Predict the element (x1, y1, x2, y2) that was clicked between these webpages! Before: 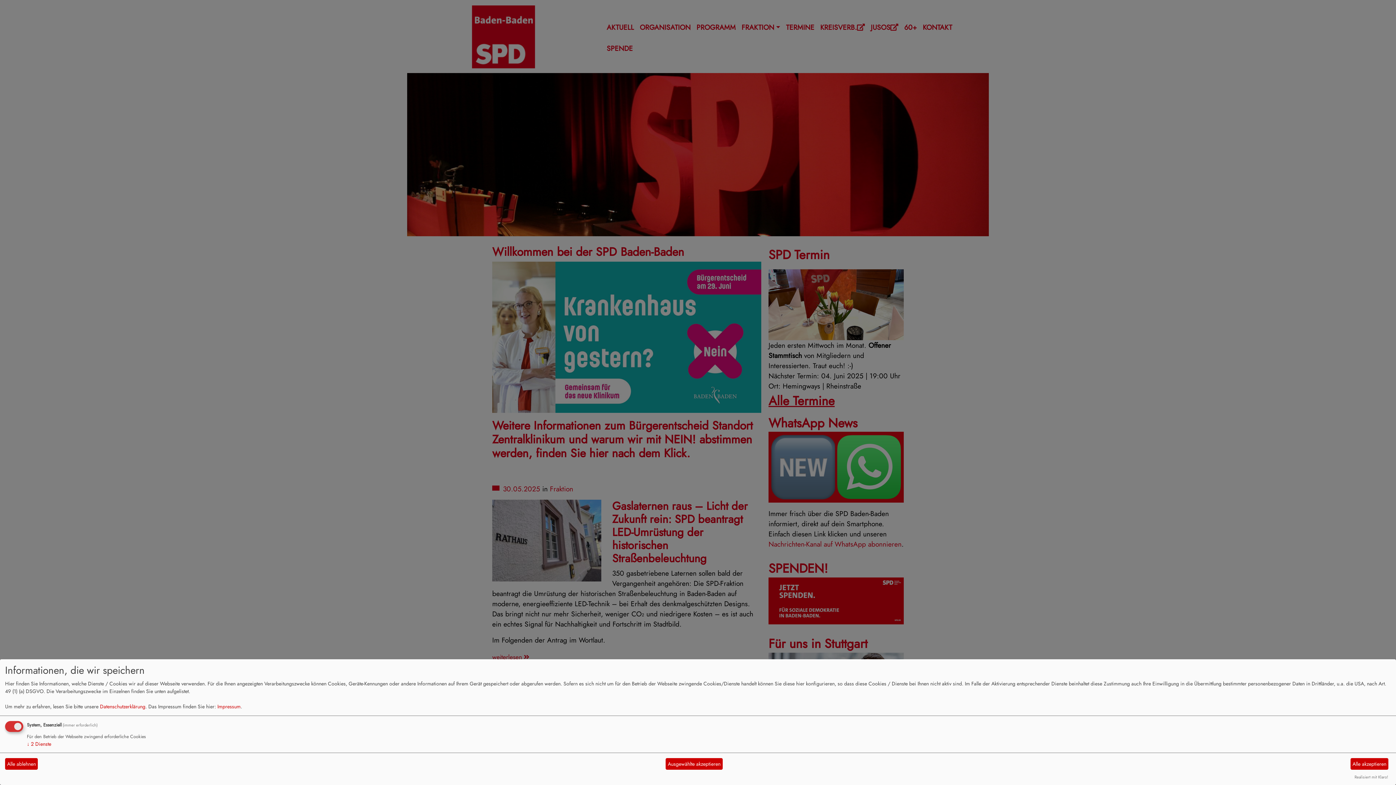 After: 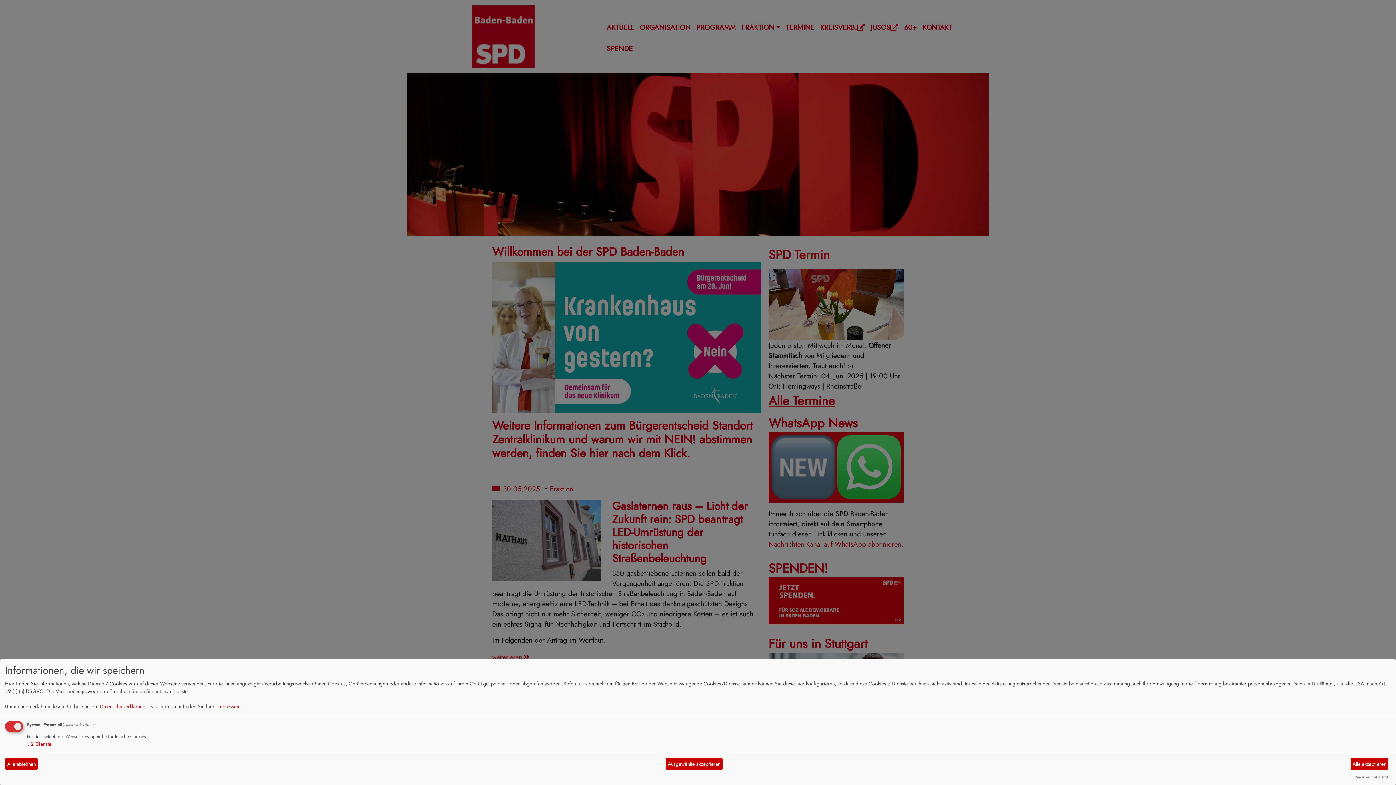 Action: label: Realisiert mit Klaro! bbox: (1354, 774, 1388, 780)